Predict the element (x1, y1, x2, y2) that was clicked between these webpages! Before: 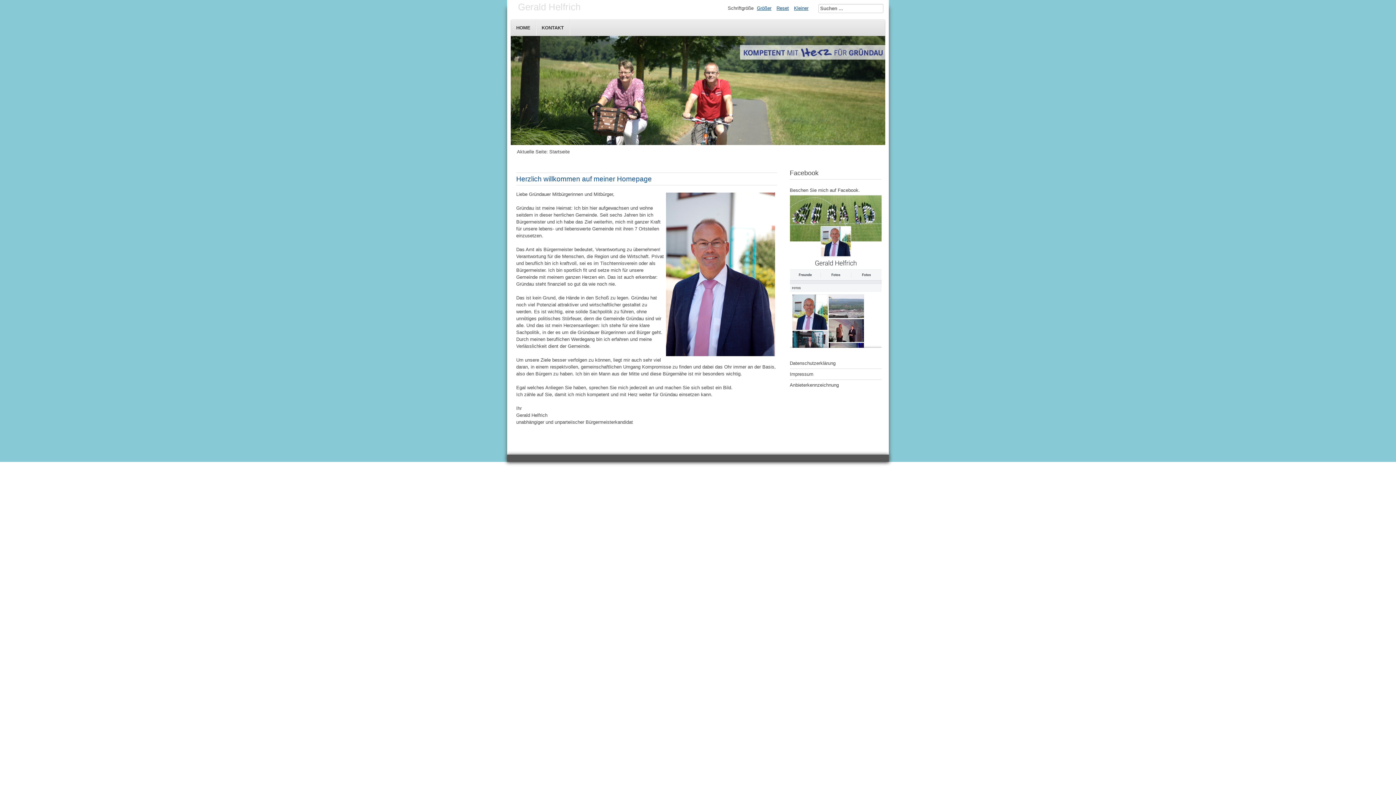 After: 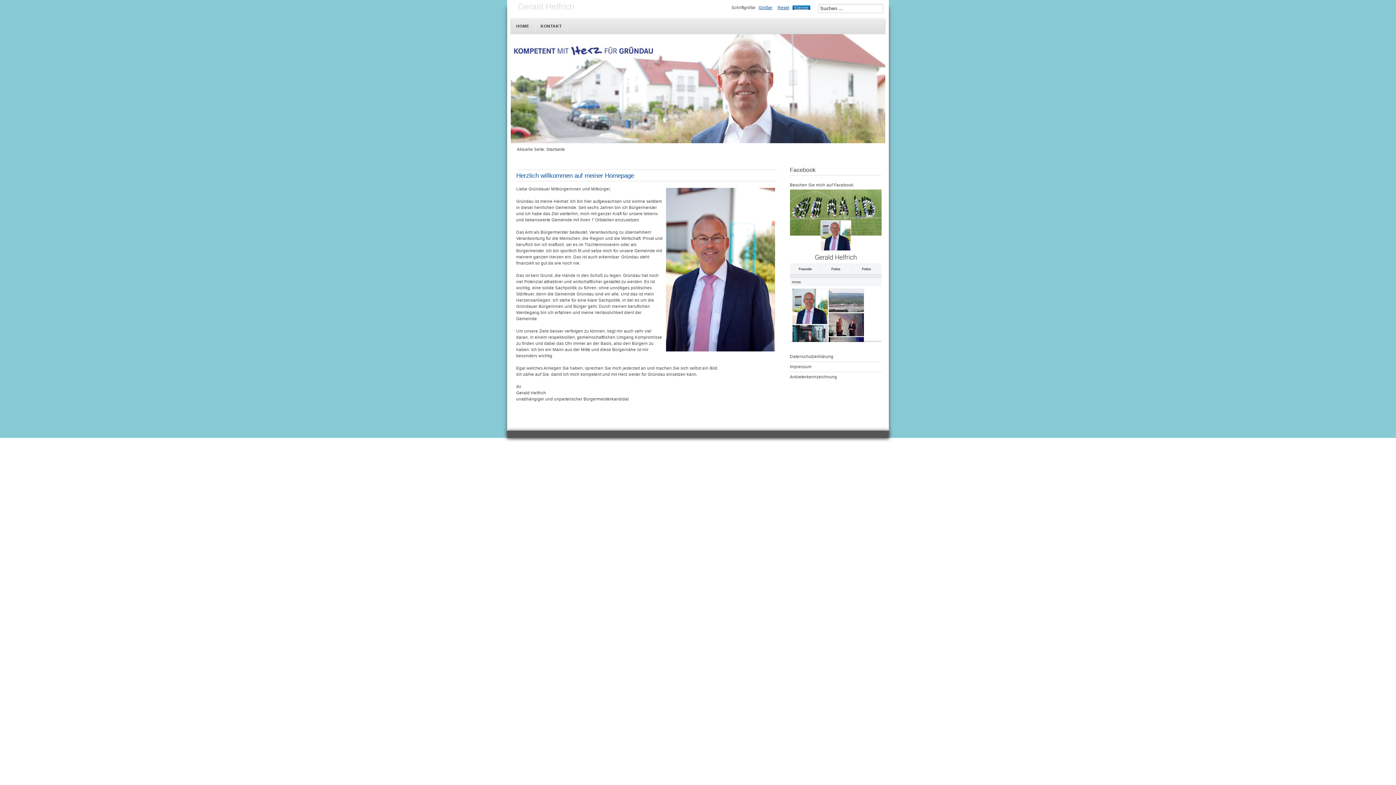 Action: bbox: (792, 5, 810, 11) label: Kleiner